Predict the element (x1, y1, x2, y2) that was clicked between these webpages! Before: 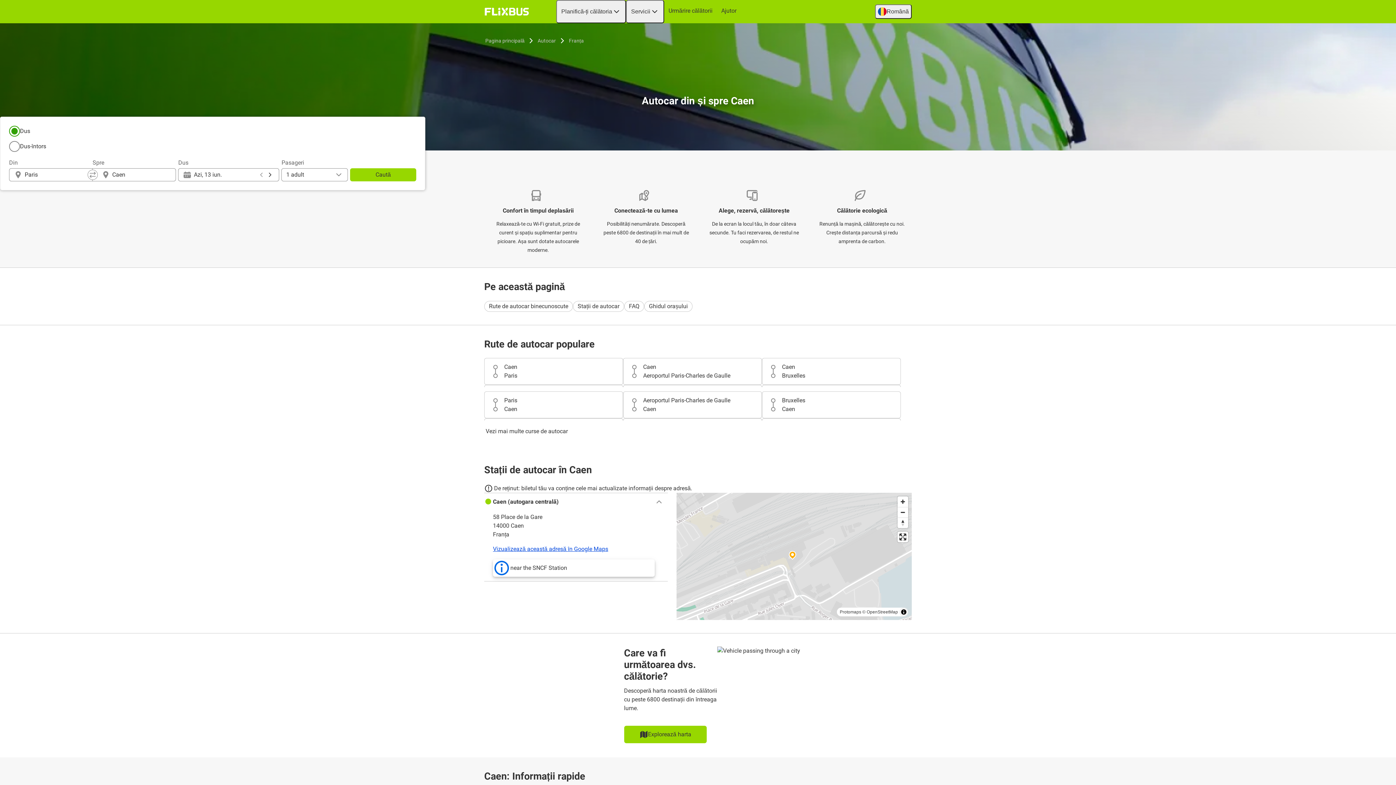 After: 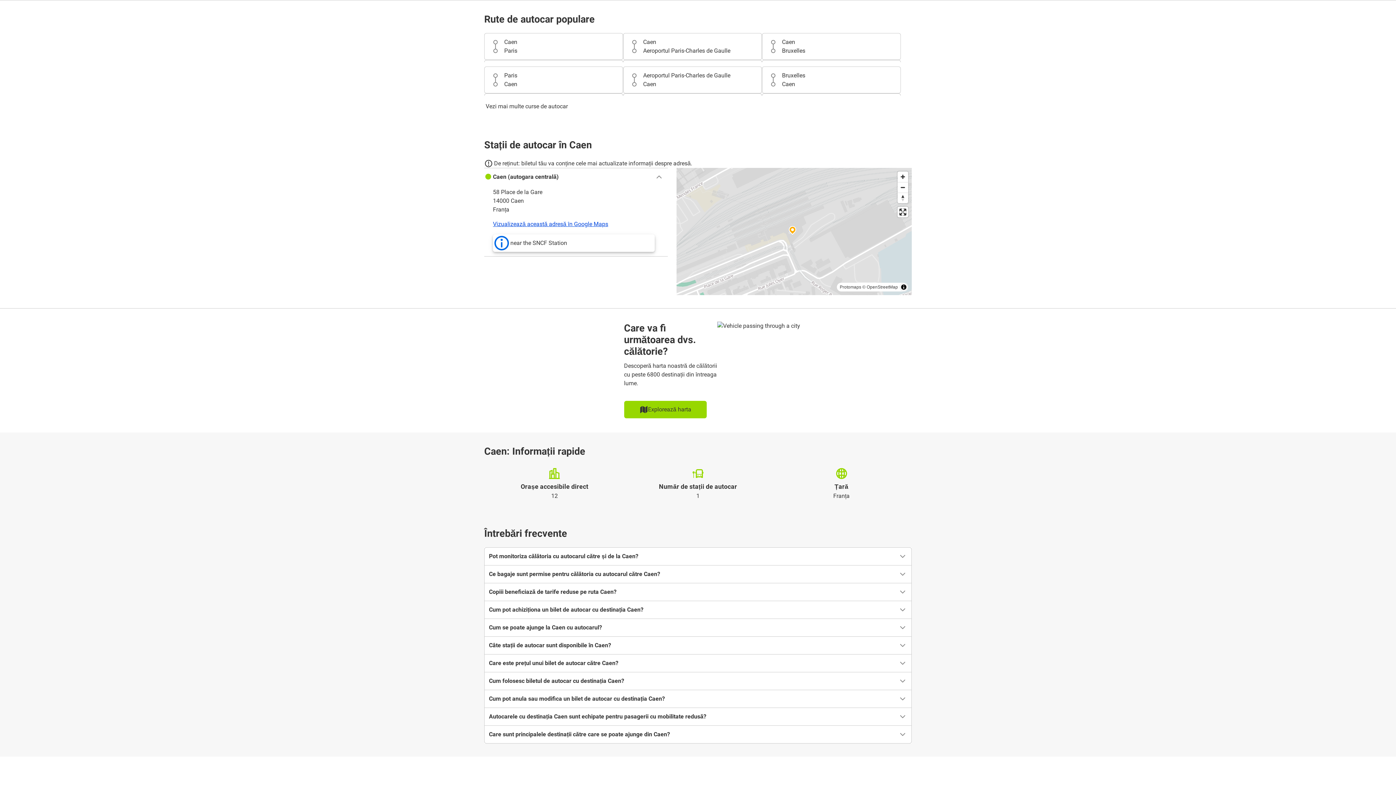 Action: label: Rute de autocar binecunoscute bbox: (484, 300, 573, 311)